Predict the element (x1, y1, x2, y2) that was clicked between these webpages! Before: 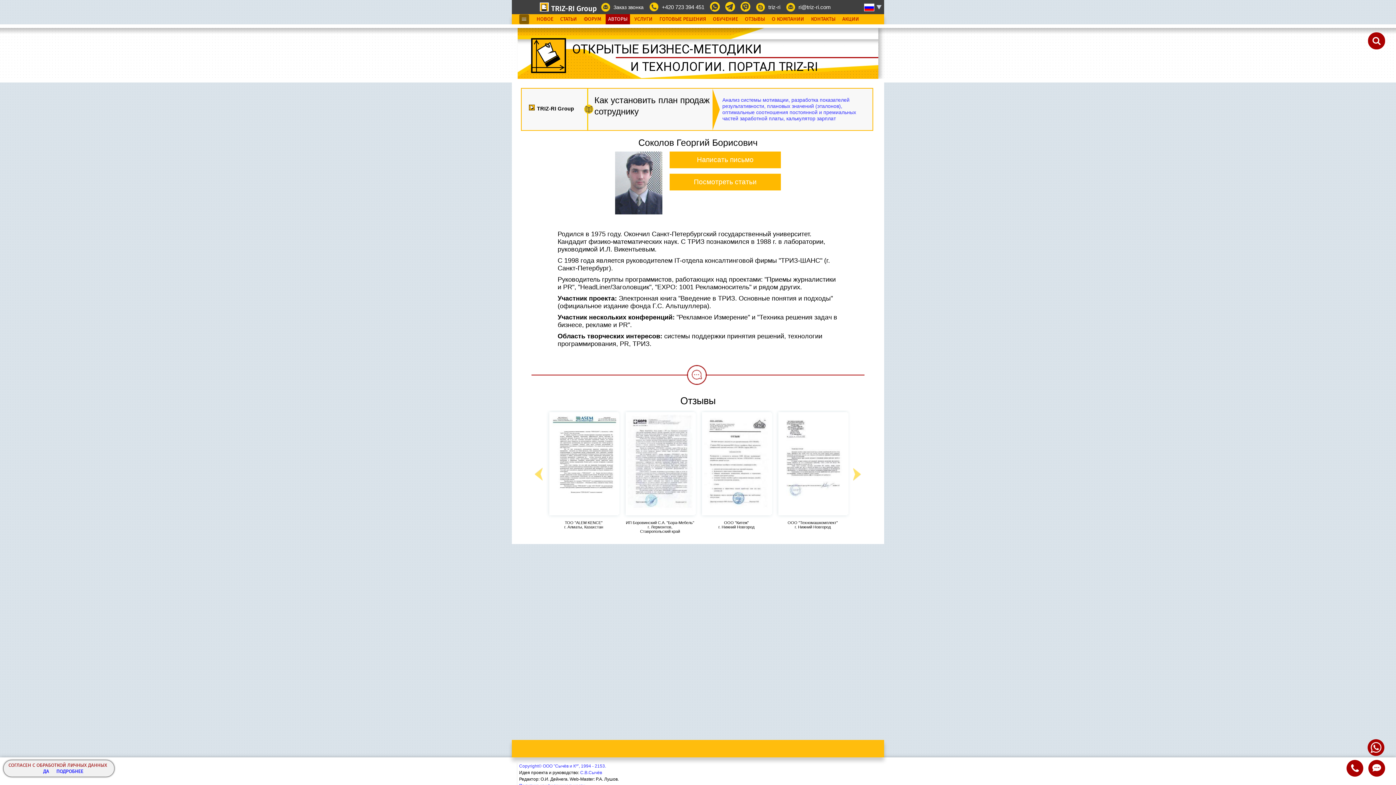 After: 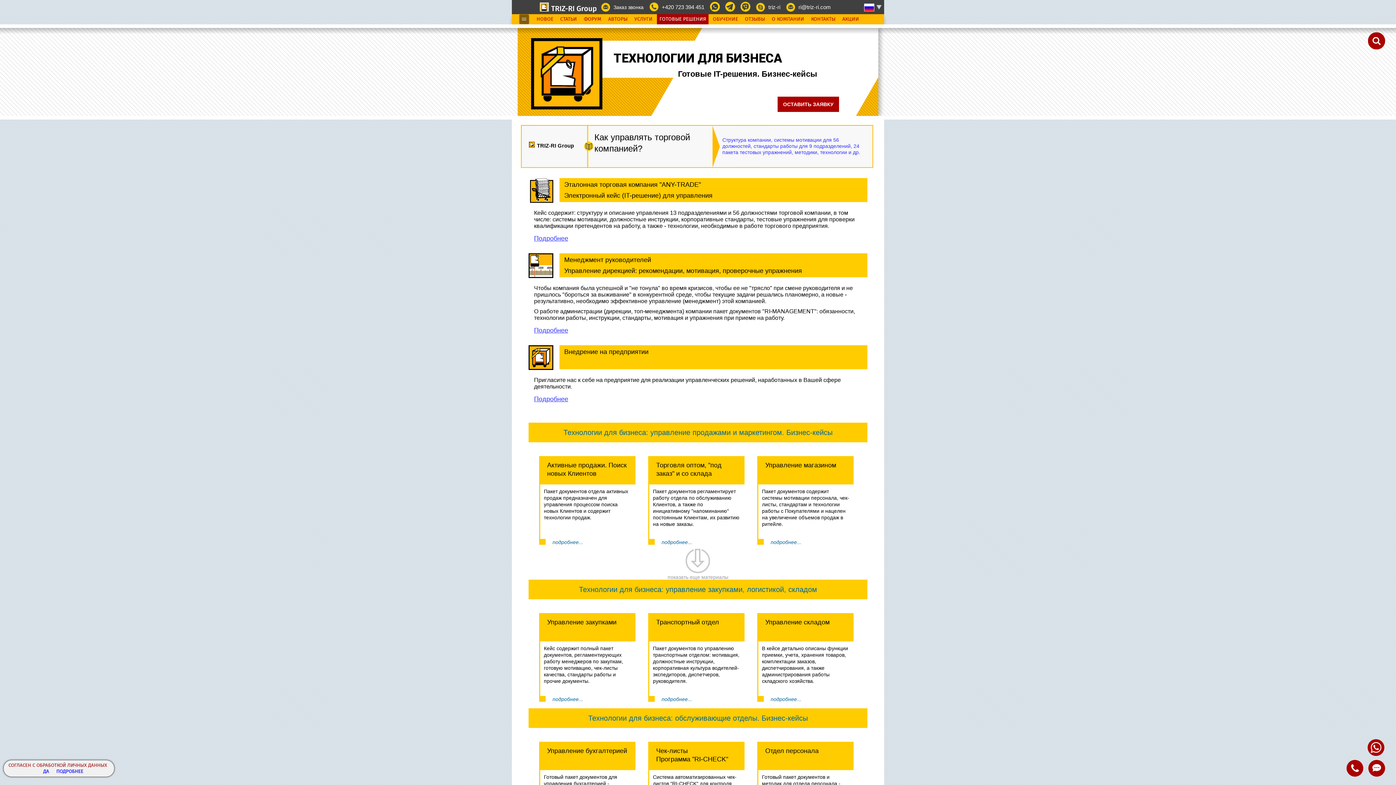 Action: bbox: (657, 14, 708, 24) label: ГОТОВЫЕ РЕШЕНИЯ